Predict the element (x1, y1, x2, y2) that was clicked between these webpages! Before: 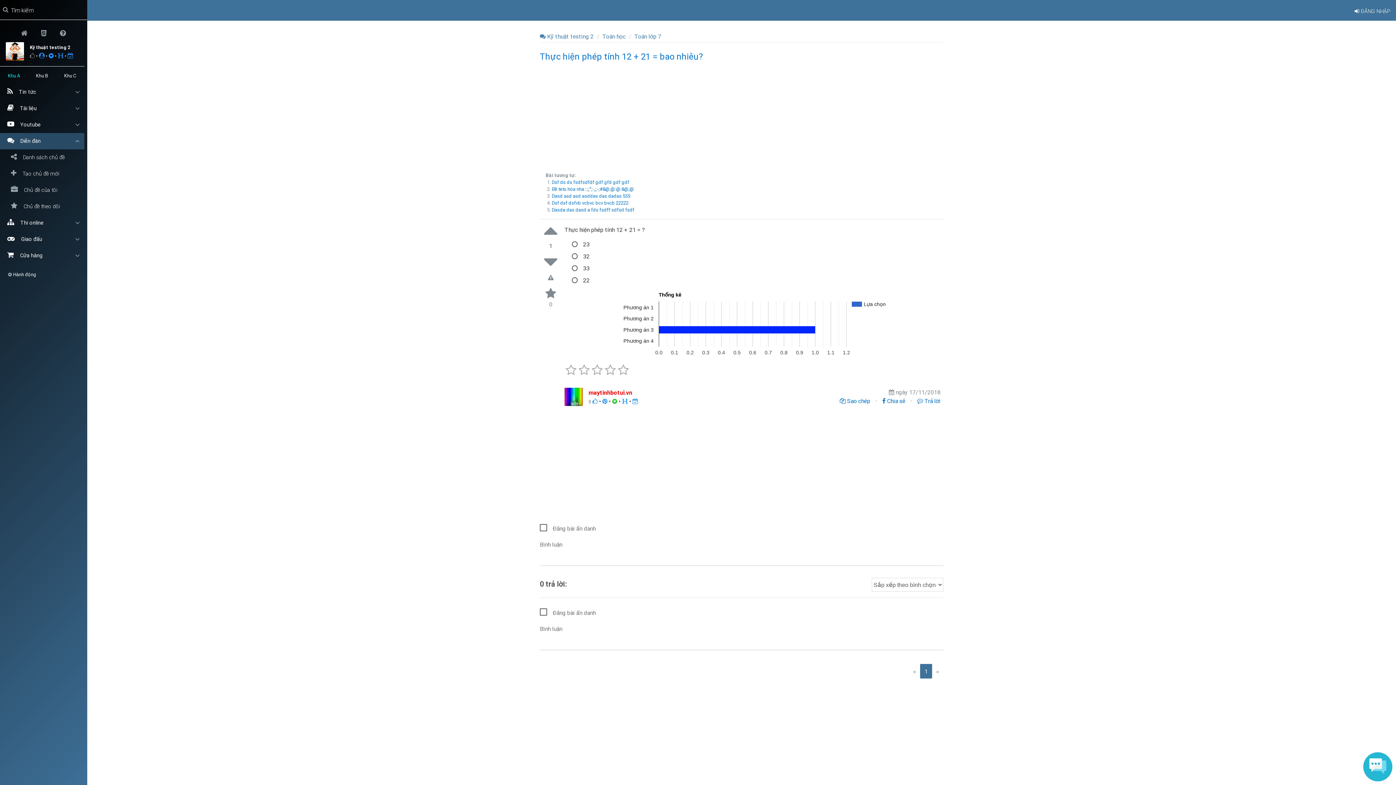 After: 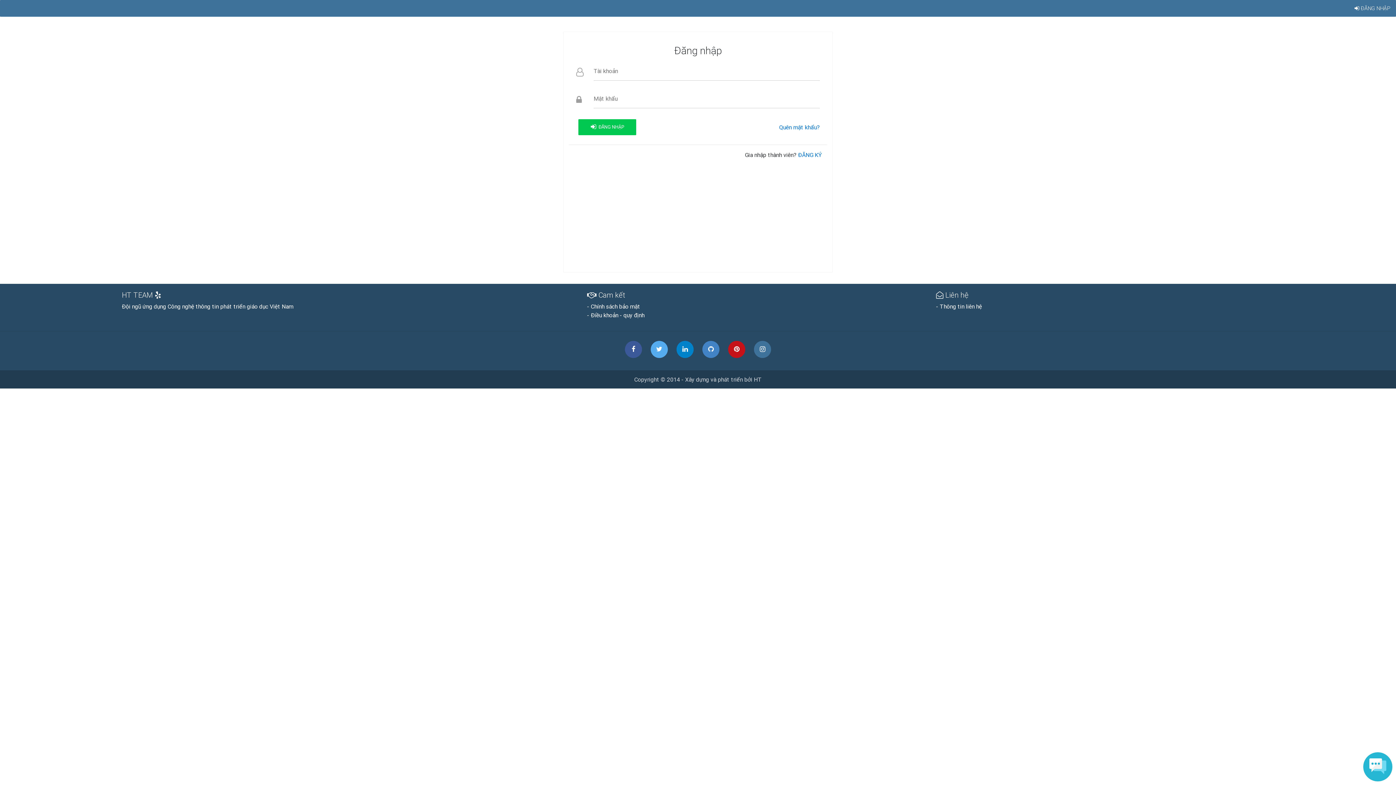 Action: label:  •  •  •  •  bbox: (29, 53, 73, 59)